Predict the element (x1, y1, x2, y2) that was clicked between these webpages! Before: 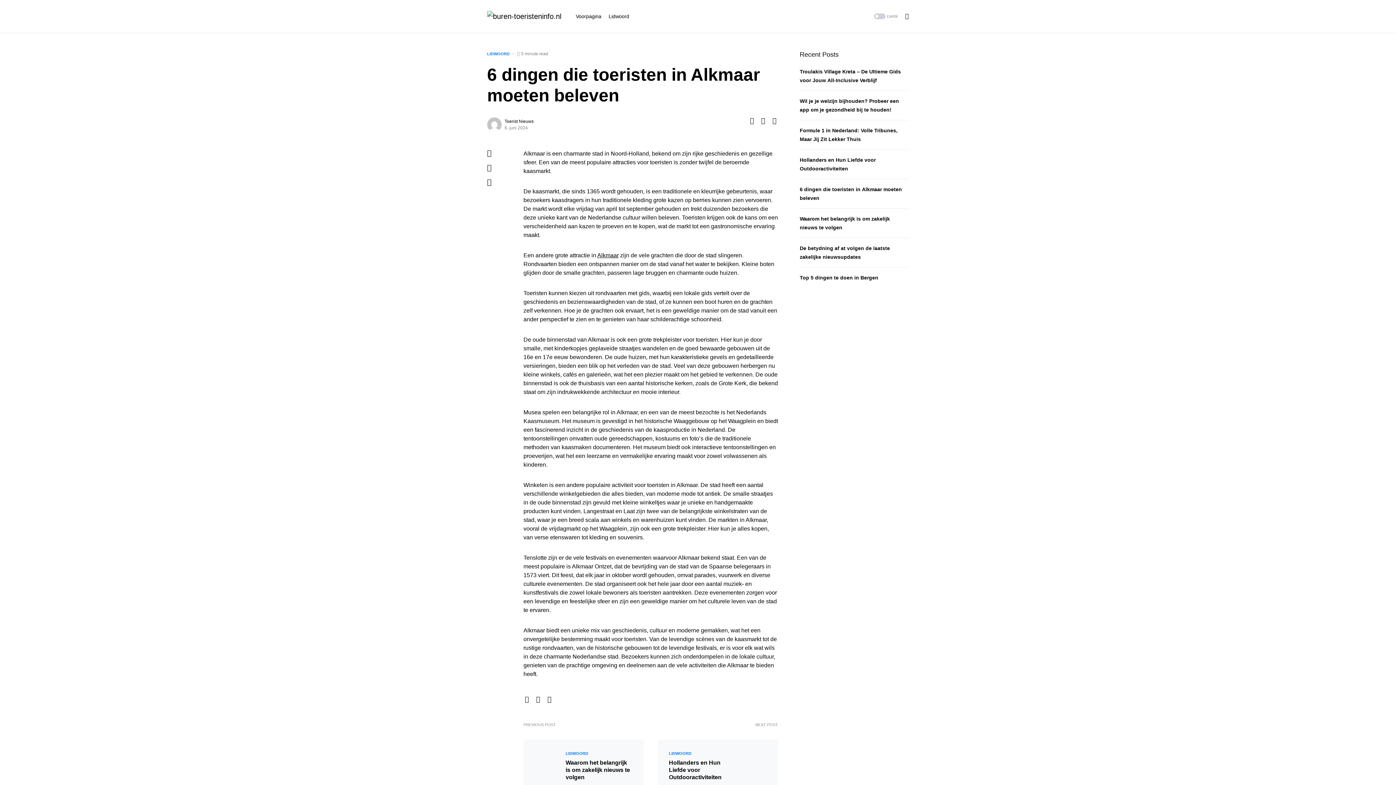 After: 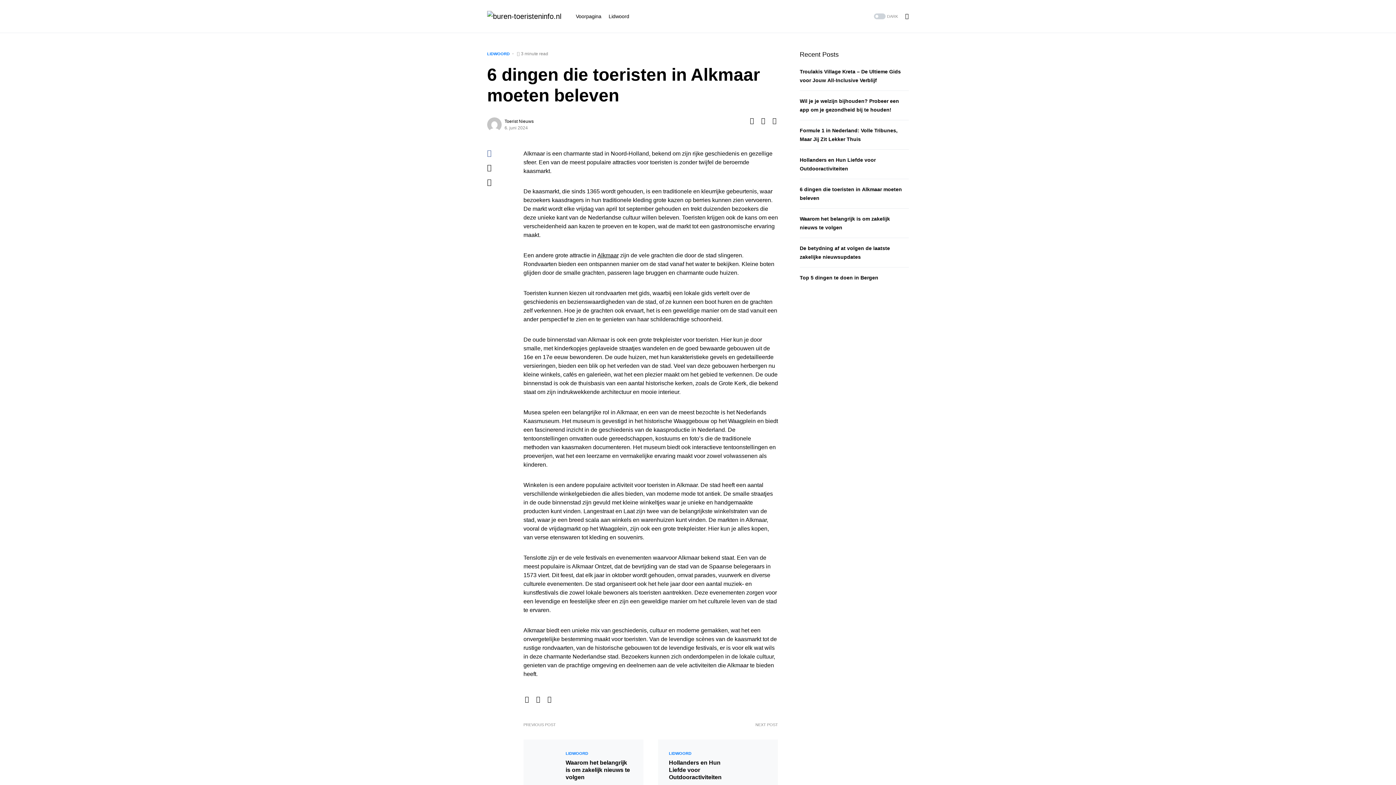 Action: bbox: (487, 149, 509, 156)